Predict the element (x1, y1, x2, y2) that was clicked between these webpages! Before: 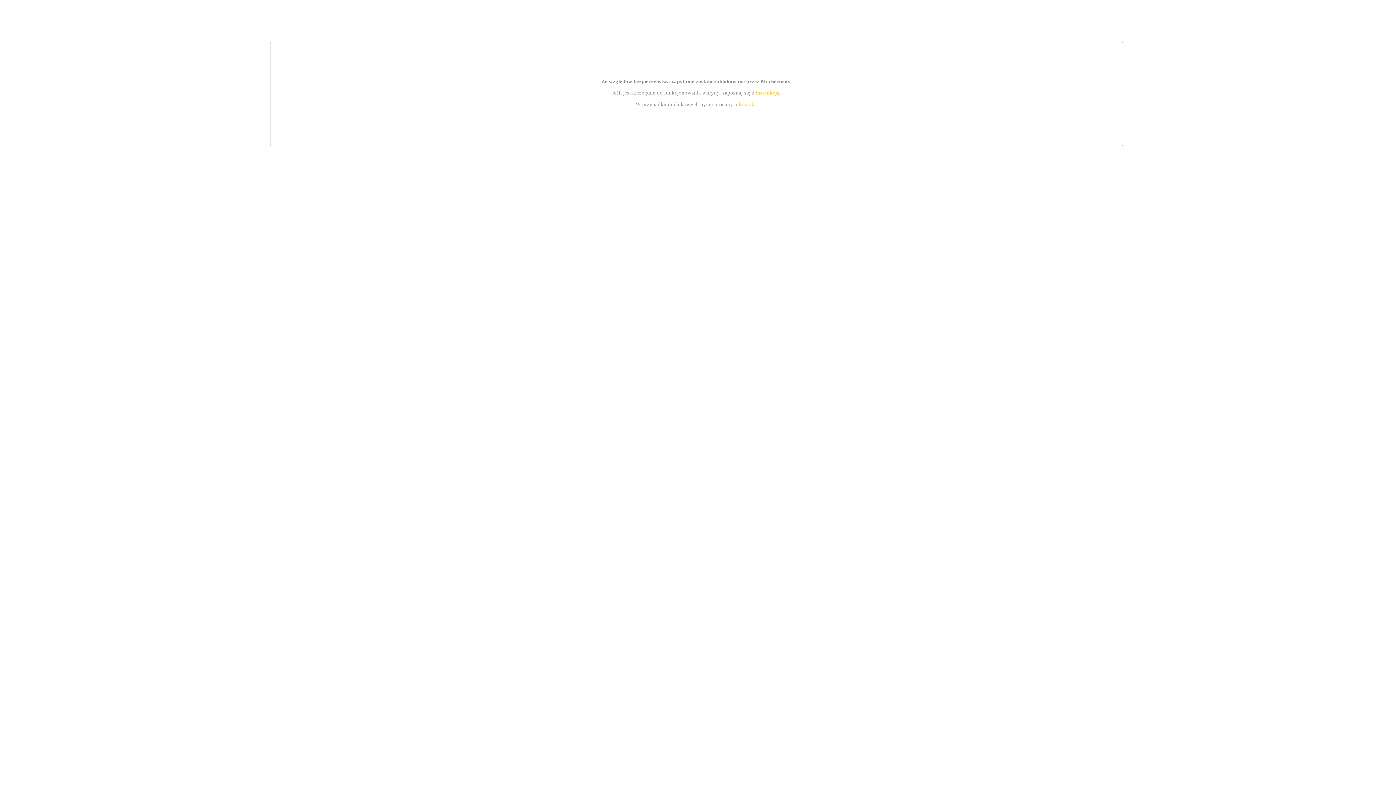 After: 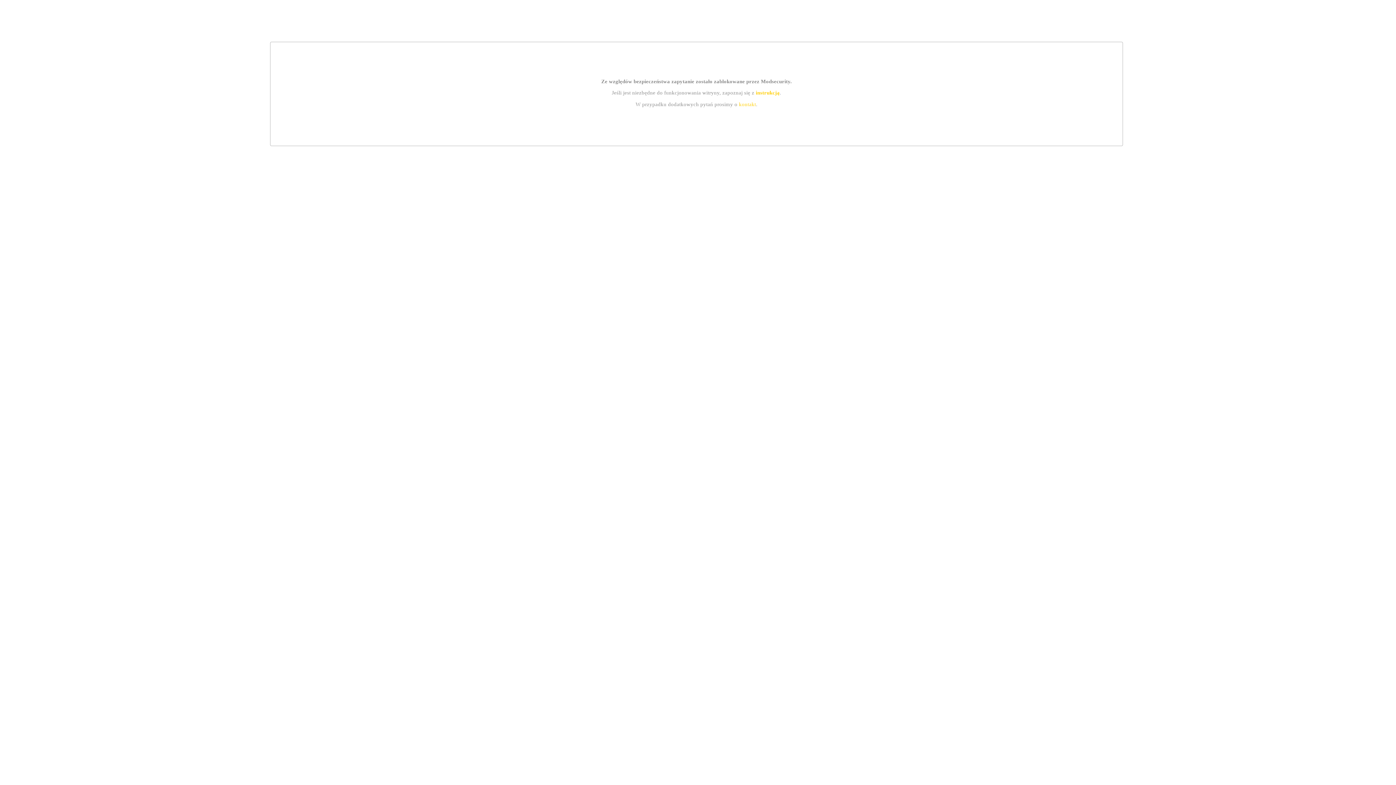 Action: bbox: (739, 101, 756, 107) label: kontakt